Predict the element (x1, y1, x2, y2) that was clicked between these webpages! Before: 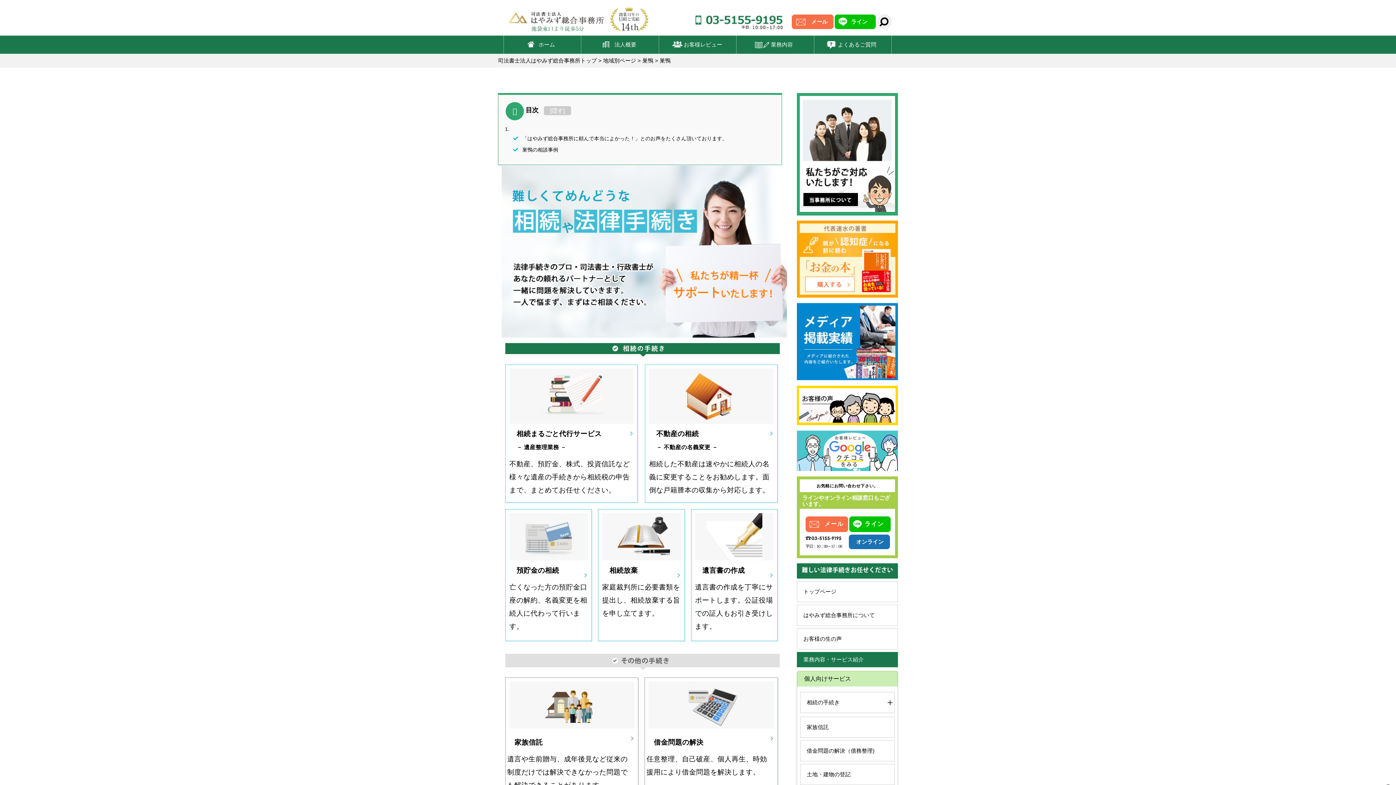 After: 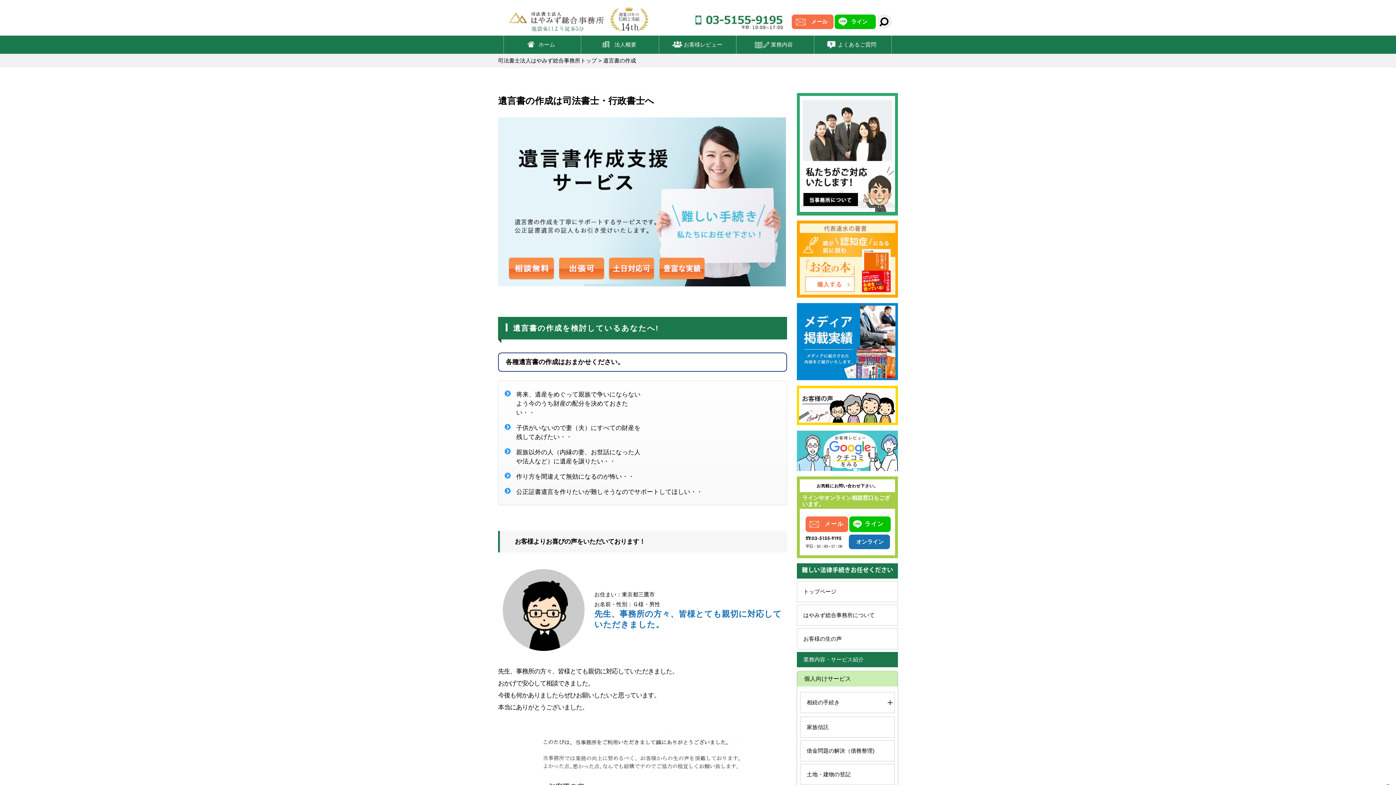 Action: label: 遺言書の作成

遺言書の作成を丁寧にサポートします。公証役場での証人もお引き受けします。 bbox: (691, 509, 777, 641)